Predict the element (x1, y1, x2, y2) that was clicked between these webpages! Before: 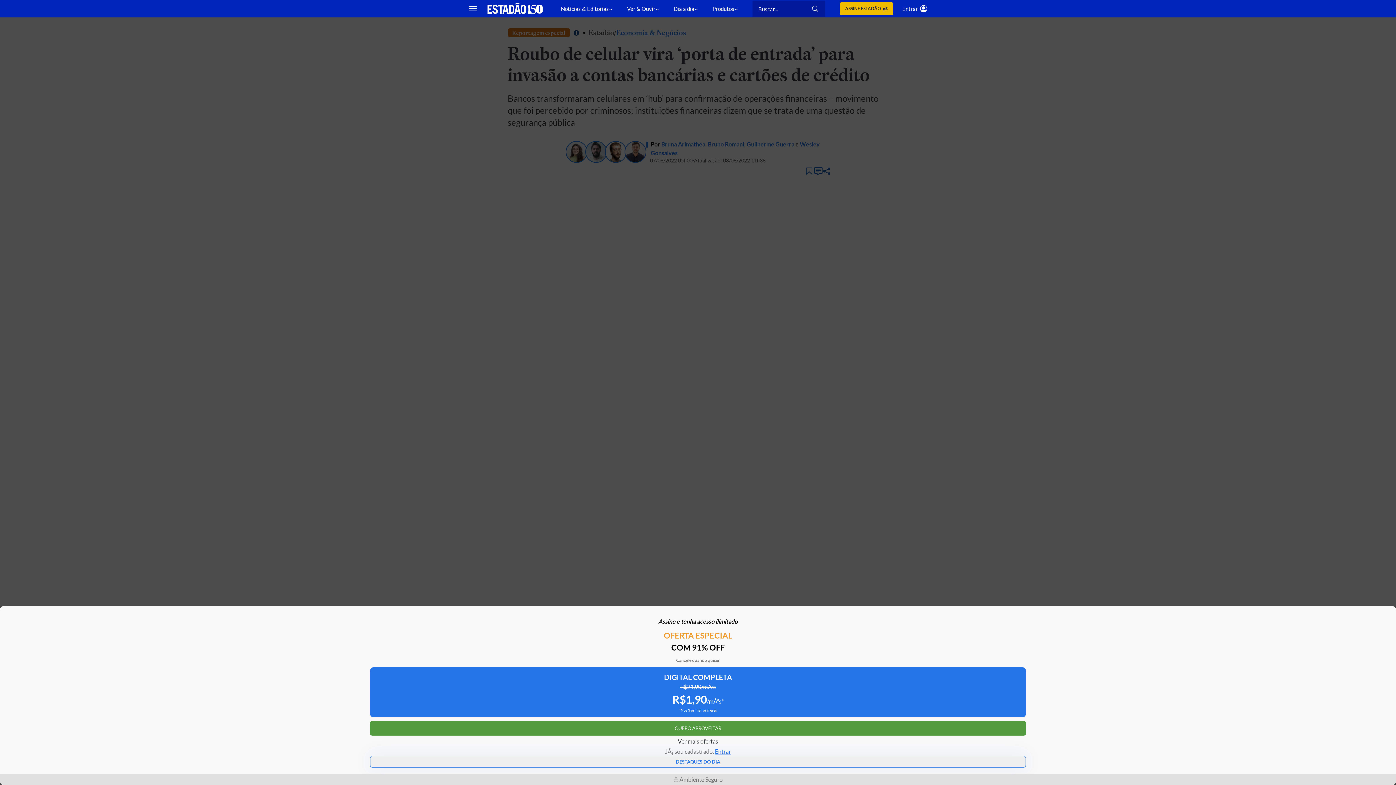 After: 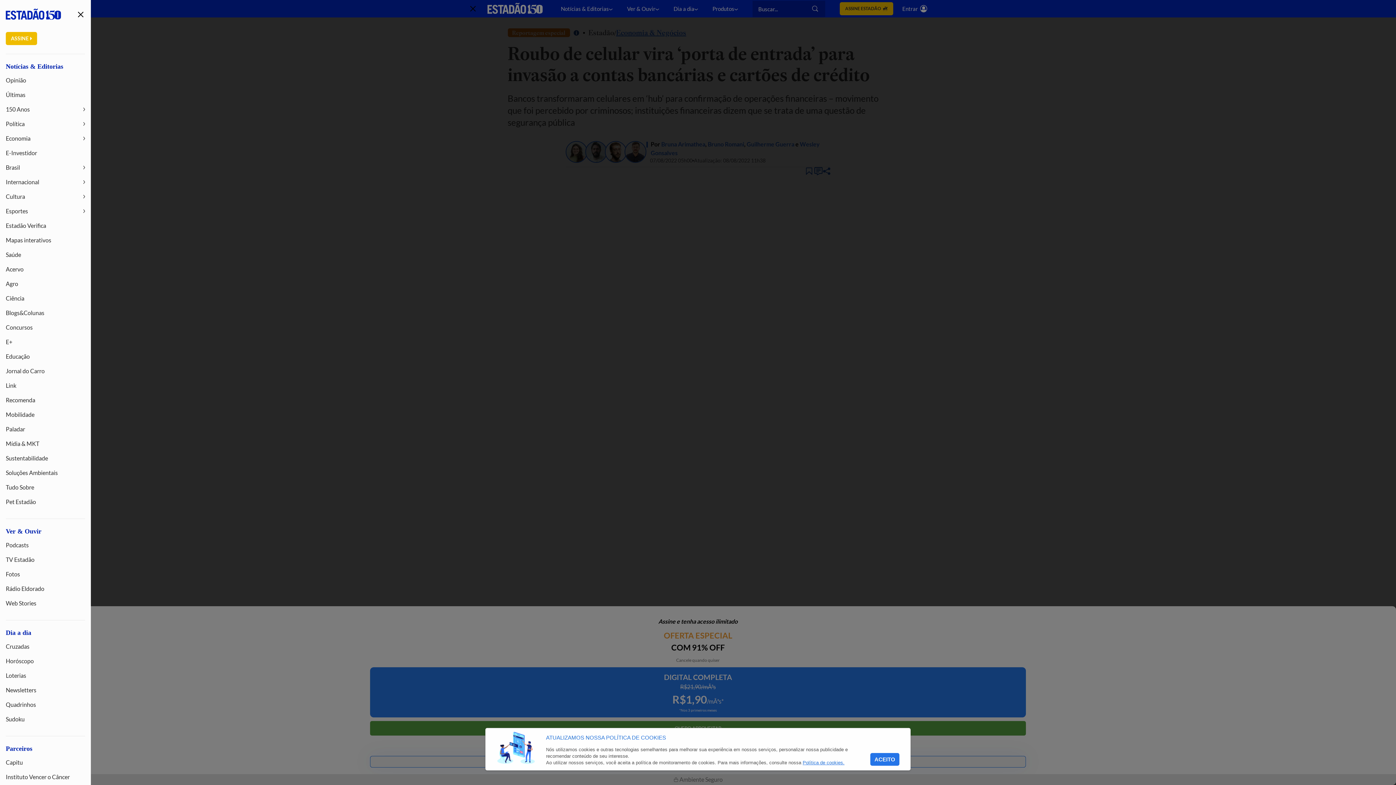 Action: bbox: (464, 0, 481, 17) label: Mostrar menu